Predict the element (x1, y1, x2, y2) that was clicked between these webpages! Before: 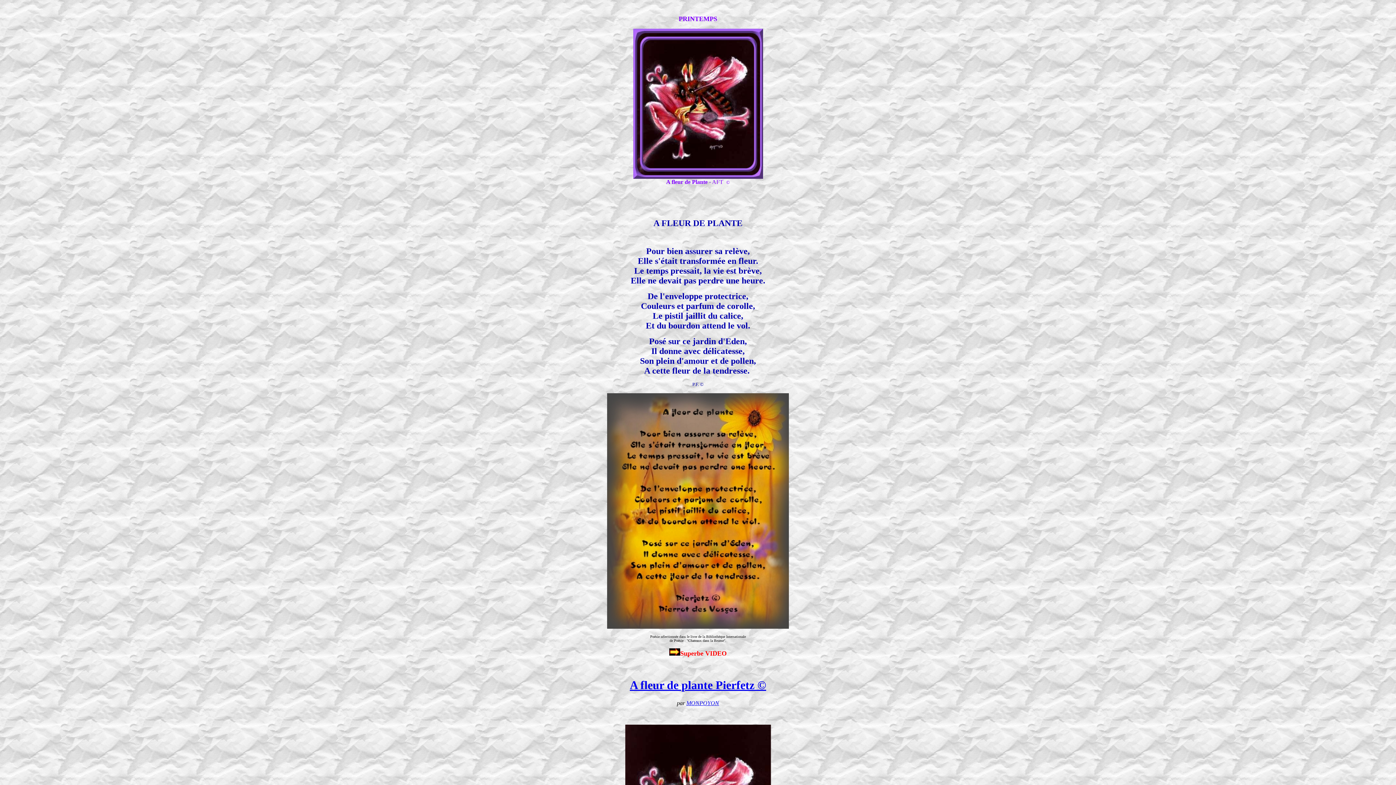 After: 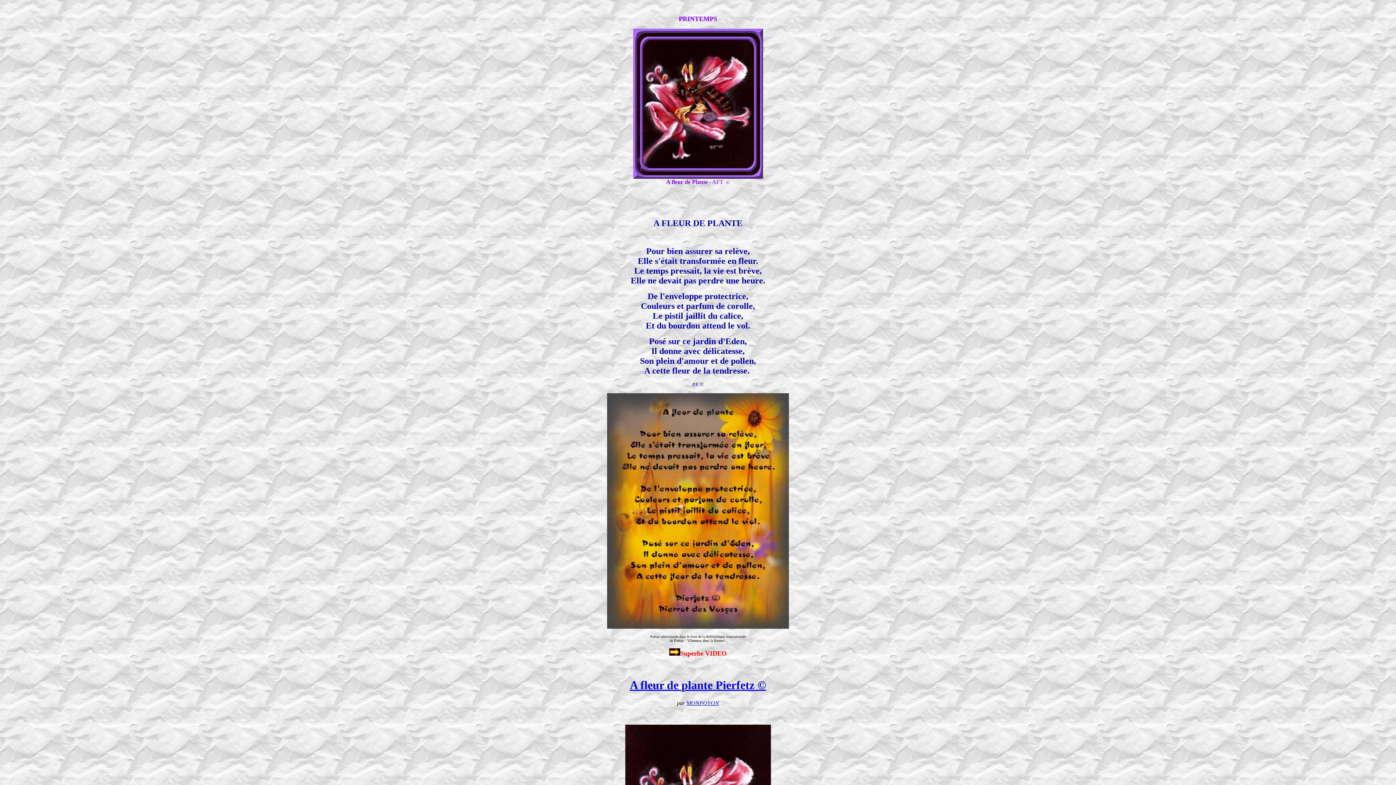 Action: label: MONPOYON bbox: (686, 700, 719, 706)